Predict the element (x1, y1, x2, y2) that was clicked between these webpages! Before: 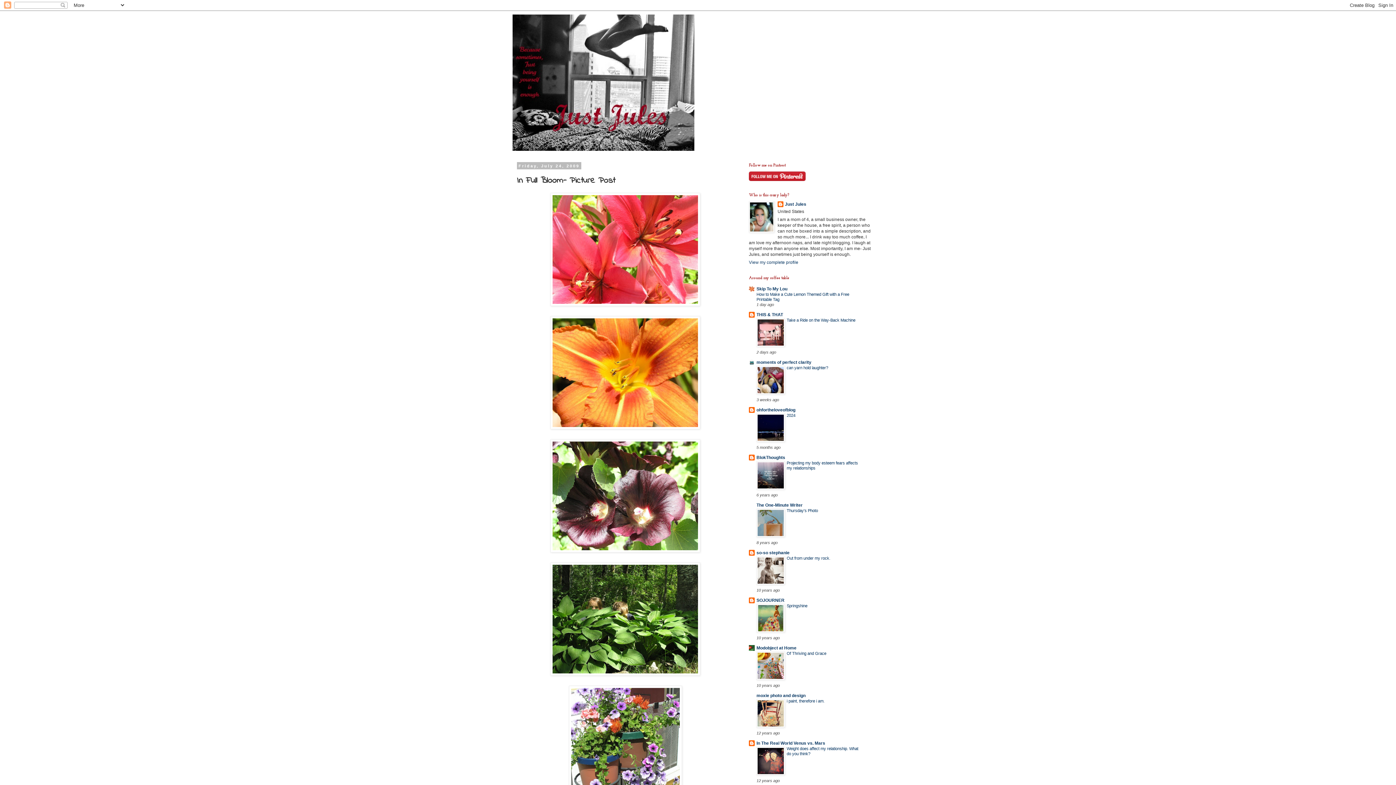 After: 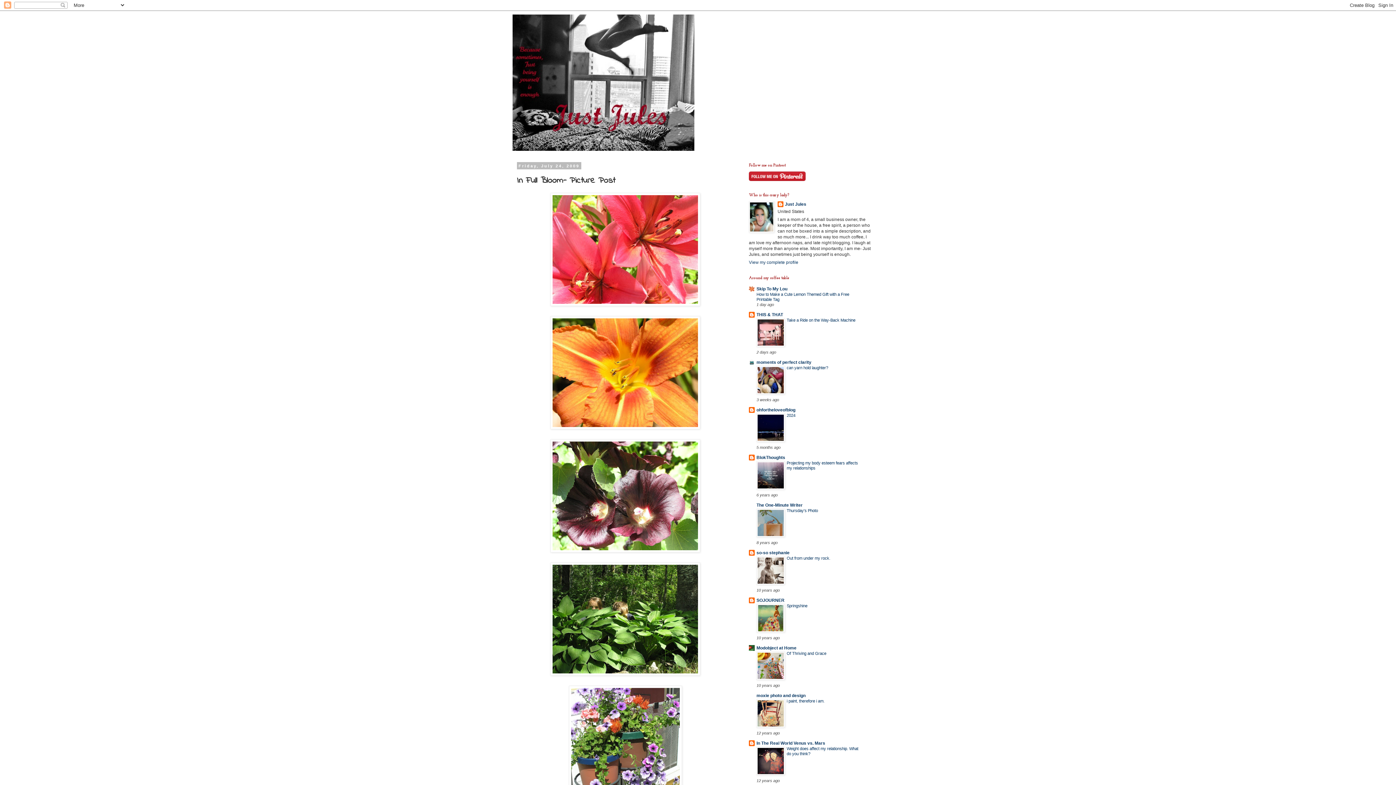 Action: bbox: (756, 533, 785, 538)